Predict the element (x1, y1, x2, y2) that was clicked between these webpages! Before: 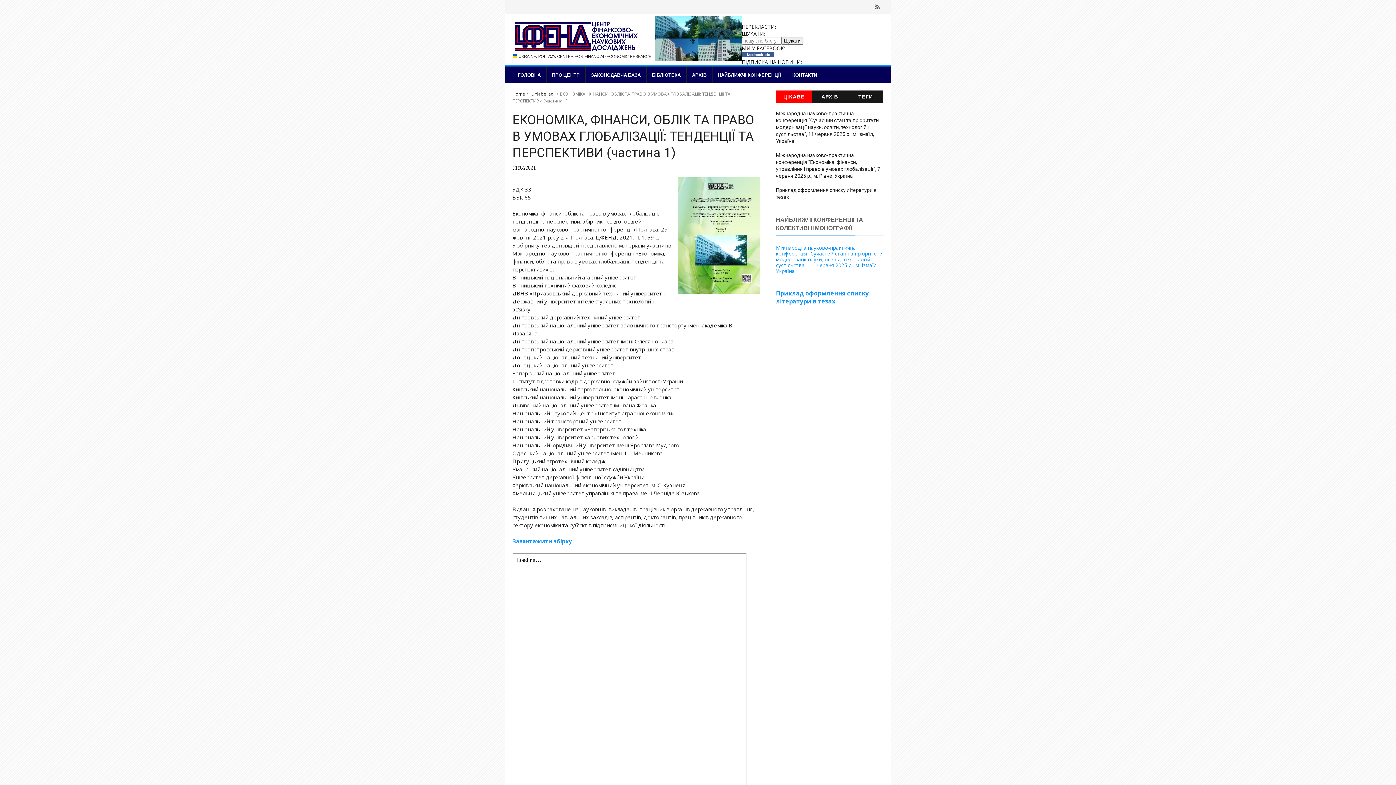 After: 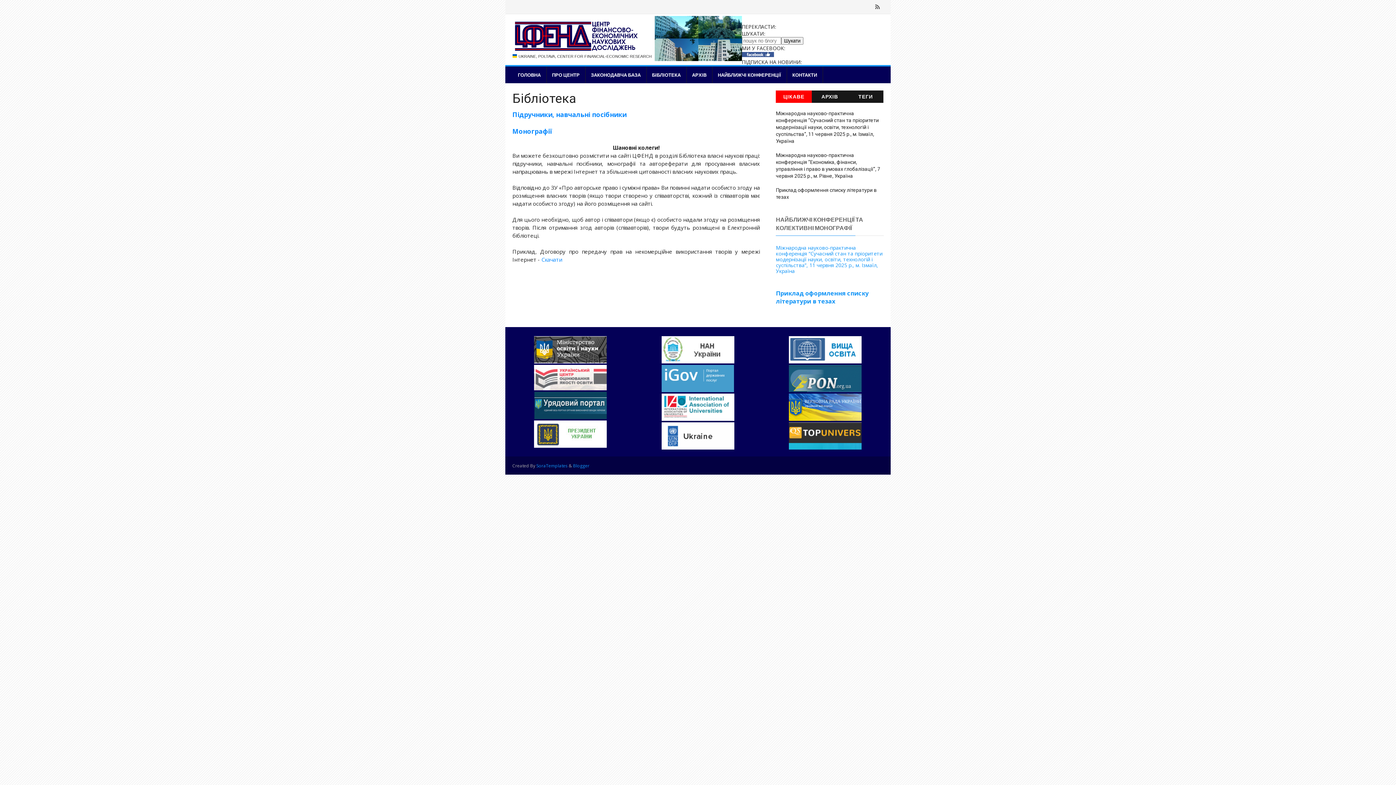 Action: label: БІБЛІОТЕКА bbox: (646, 66, 686, 83)